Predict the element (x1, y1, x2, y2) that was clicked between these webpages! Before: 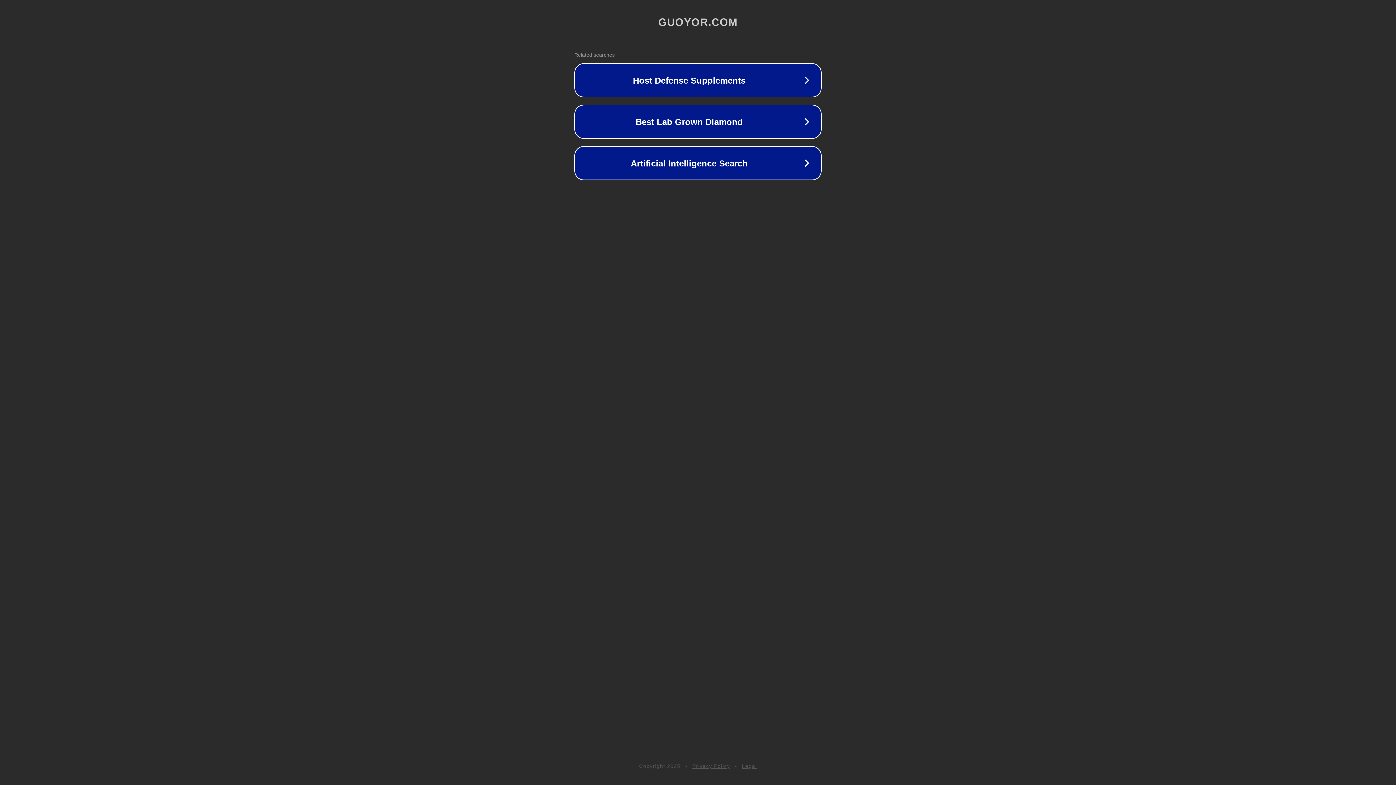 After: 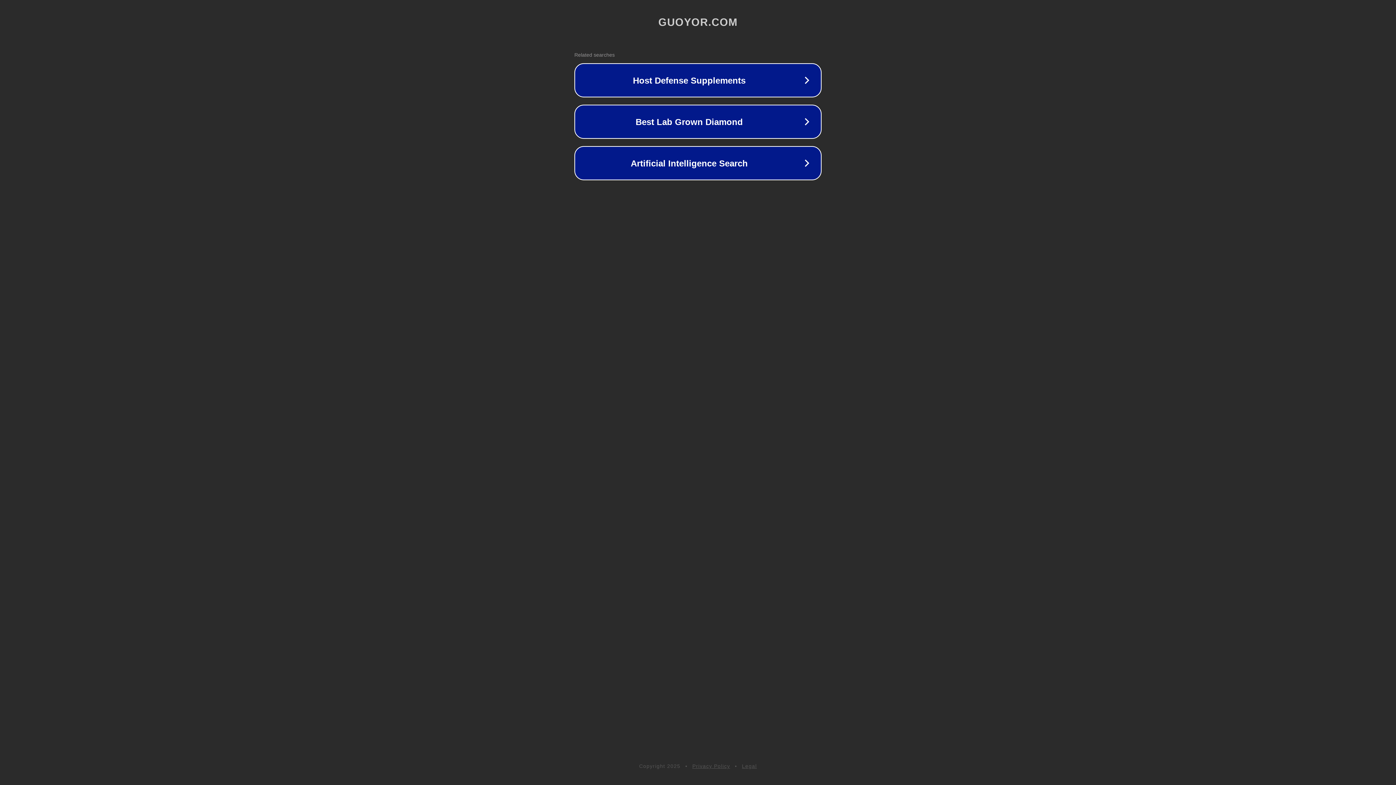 Action: label: Legal bbox: (742, 763, 757, 769)